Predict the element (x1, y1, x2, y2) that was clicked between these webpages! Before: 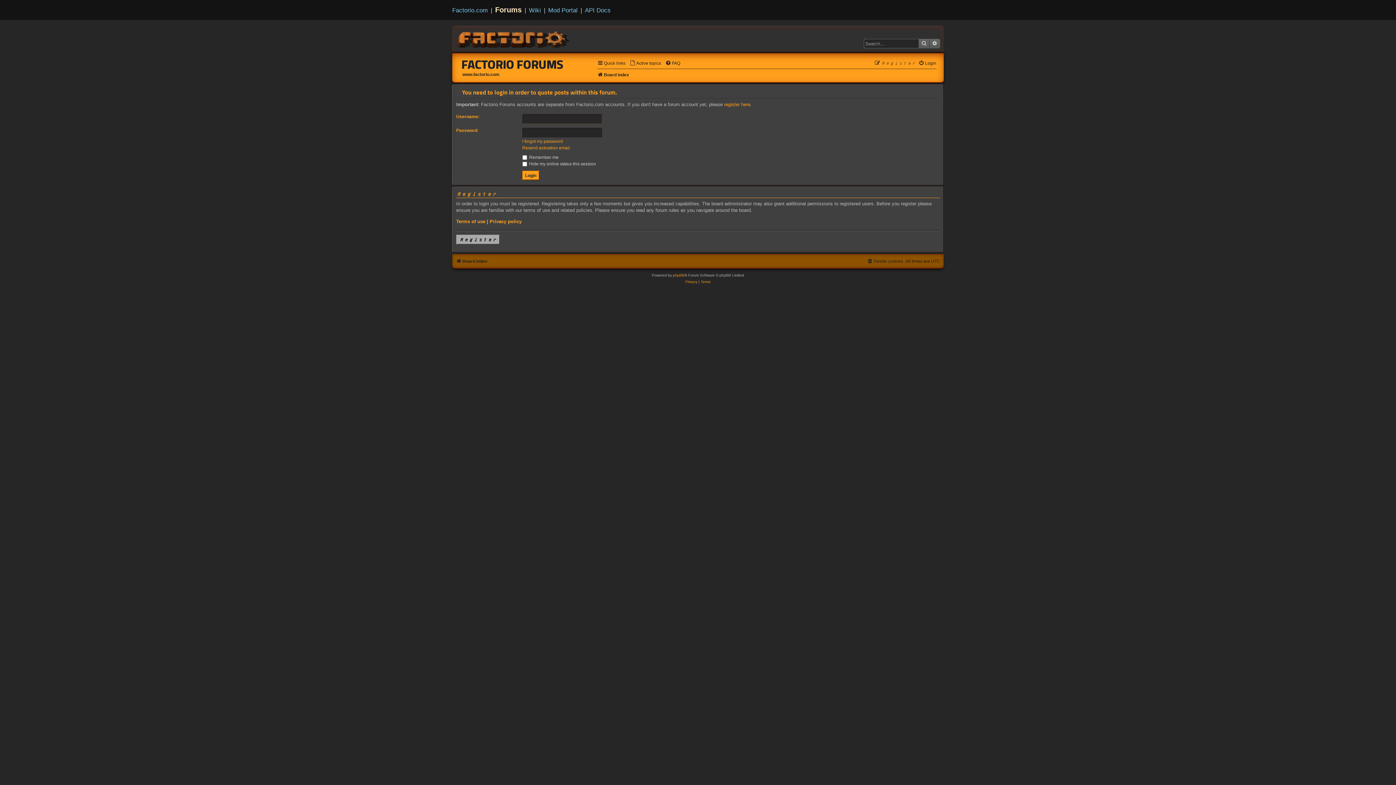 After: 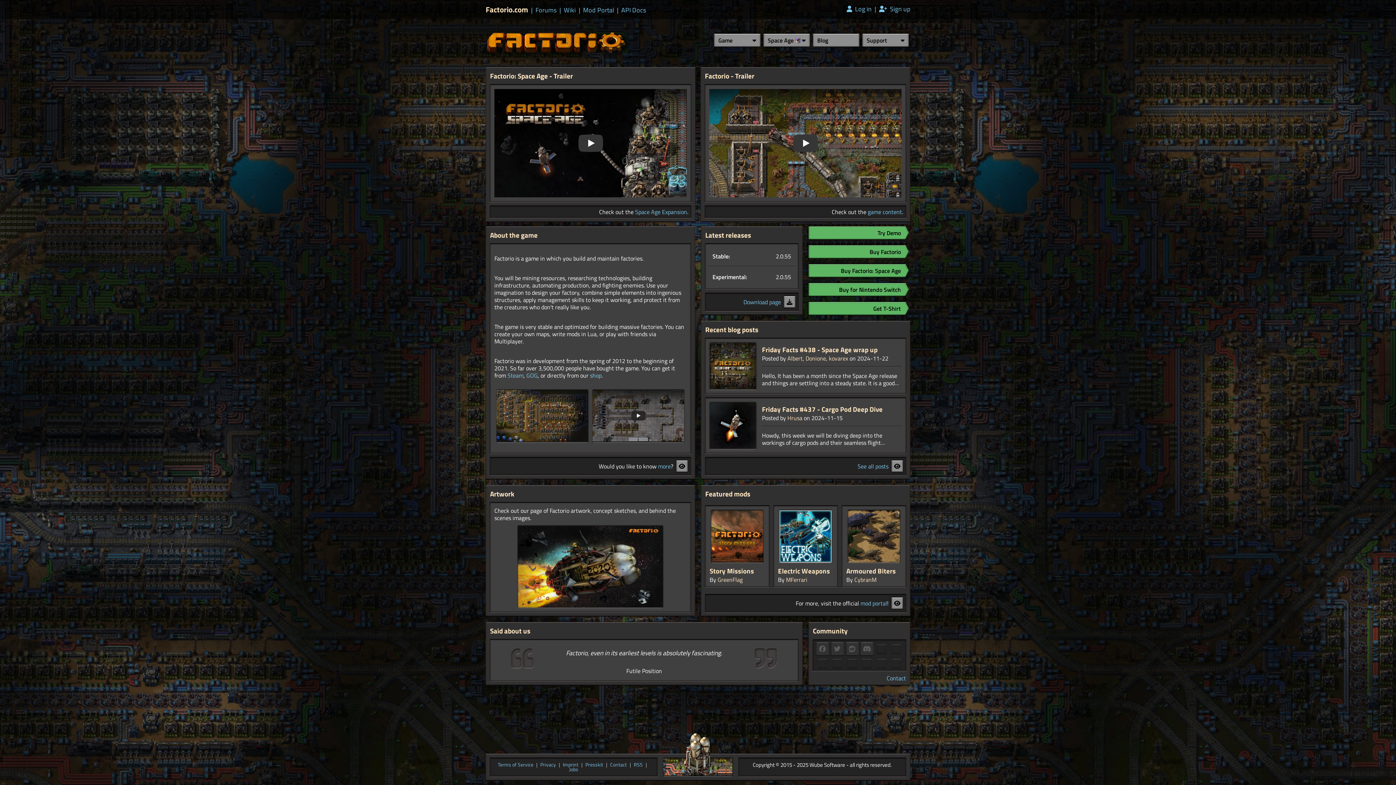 Action: bbox: (452, 6, 488, 13) label: Factorio.com